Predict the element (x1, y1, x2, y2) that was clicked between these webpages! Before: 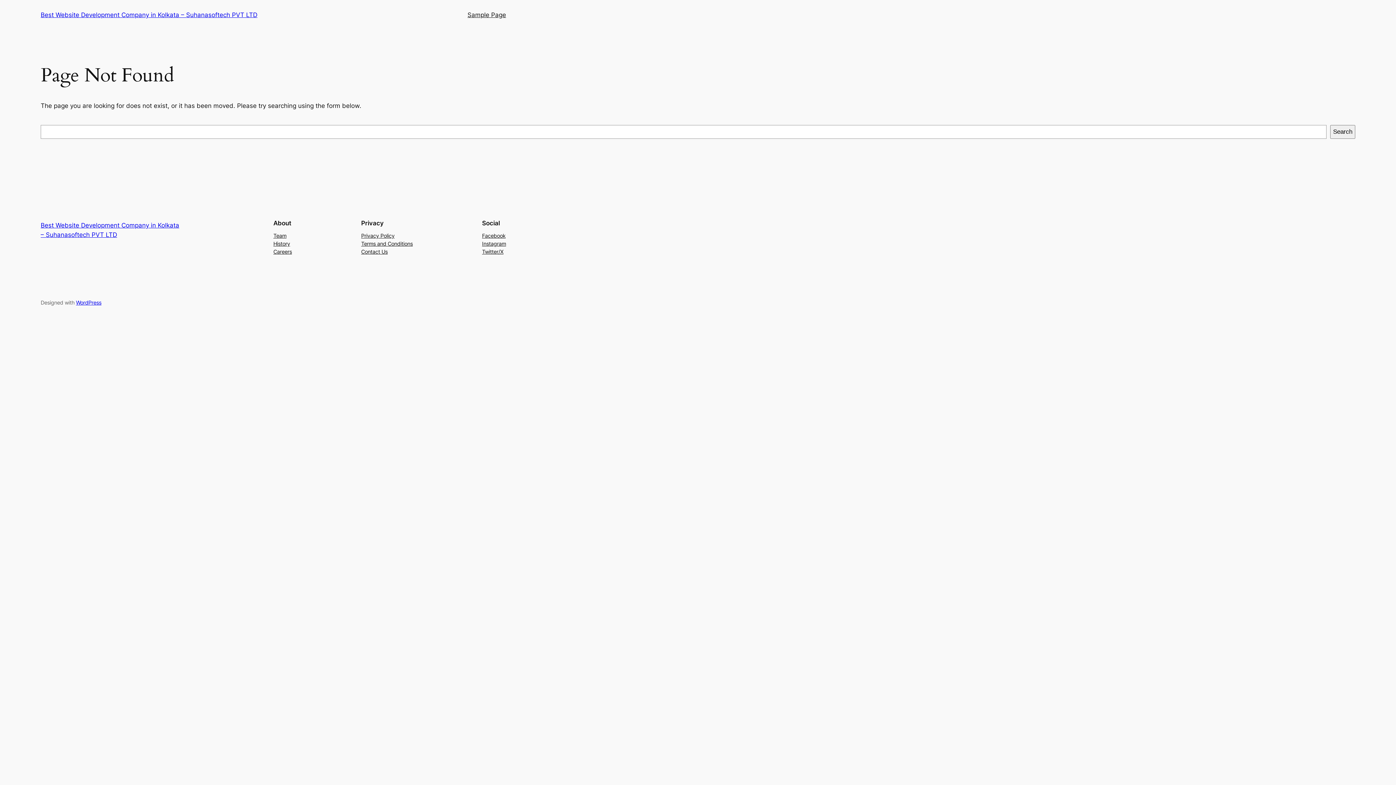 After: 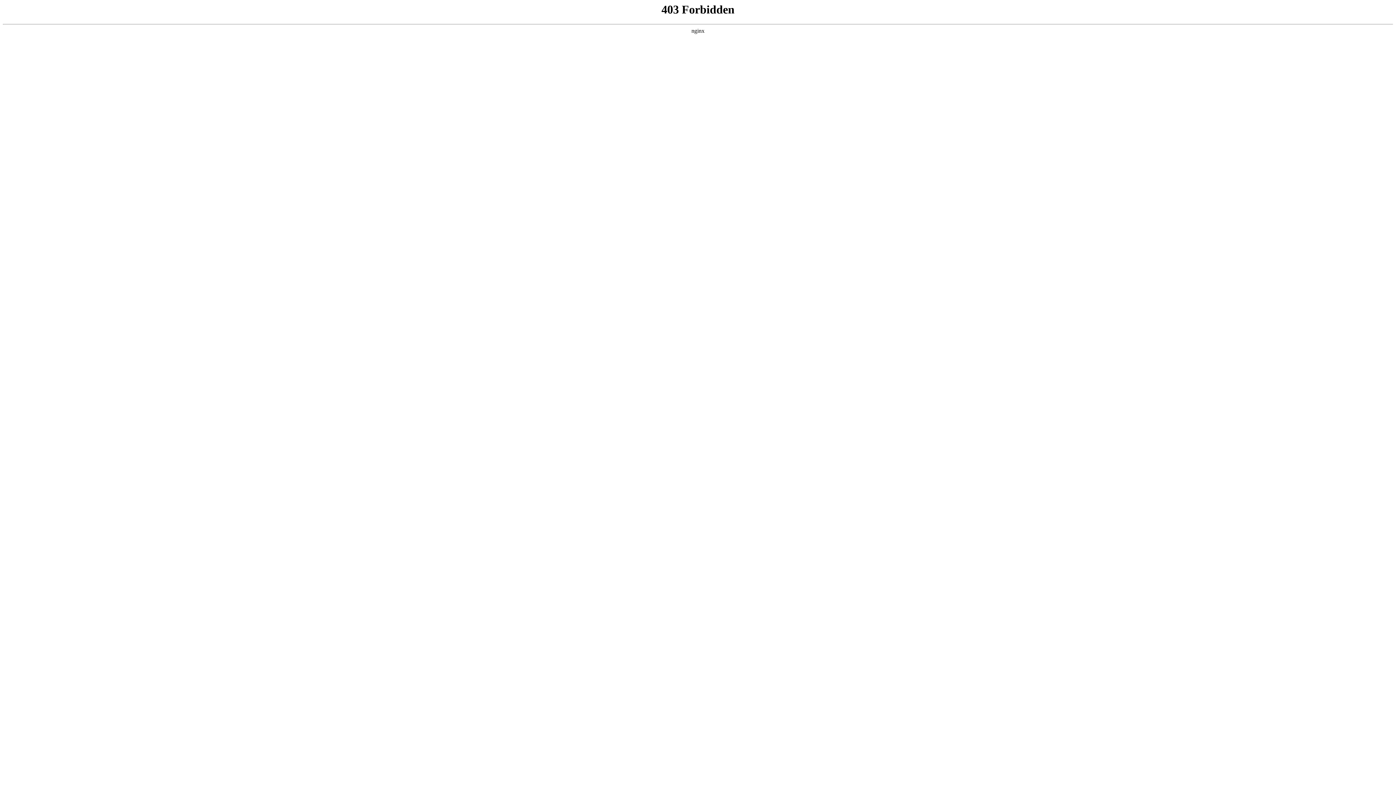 Action: label: WordPress bbox: (76, 299, 101, 305)